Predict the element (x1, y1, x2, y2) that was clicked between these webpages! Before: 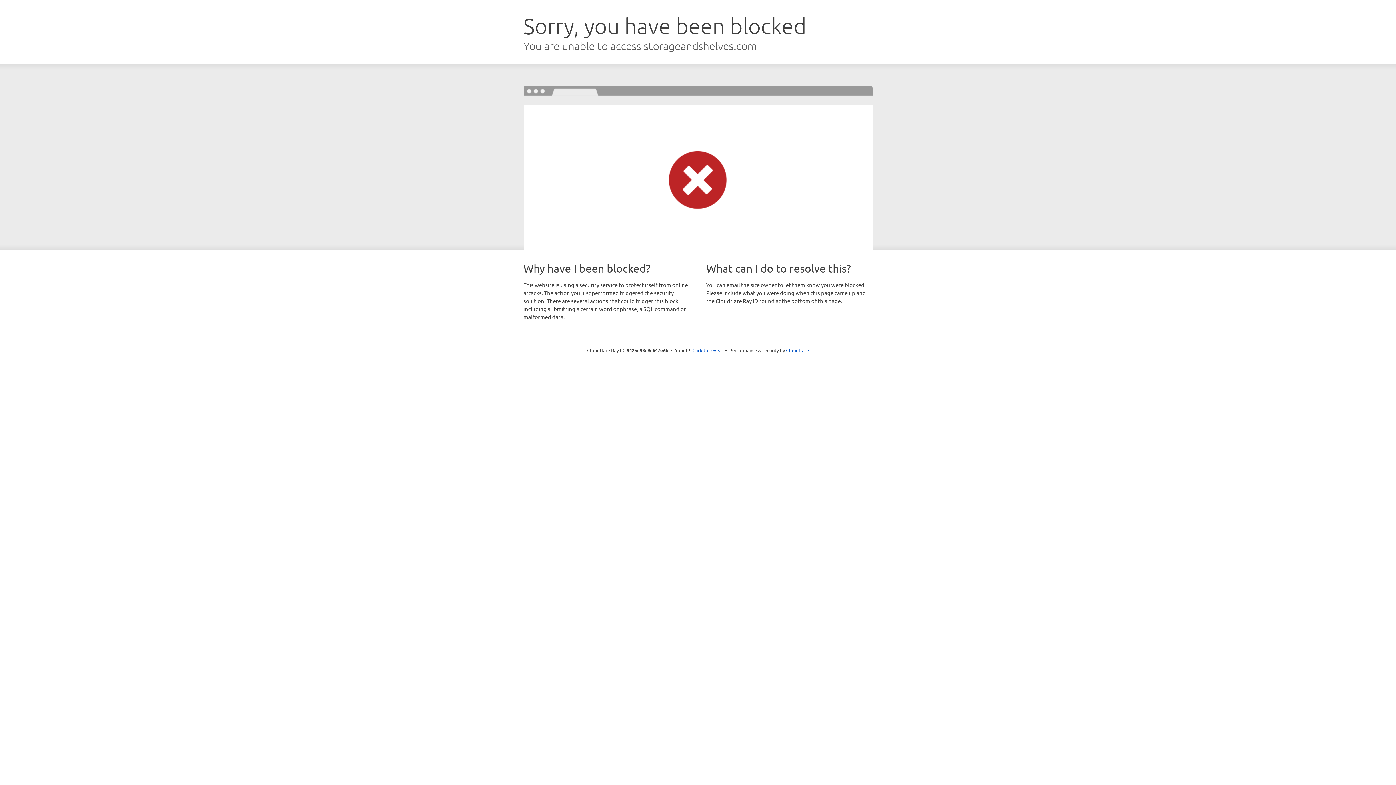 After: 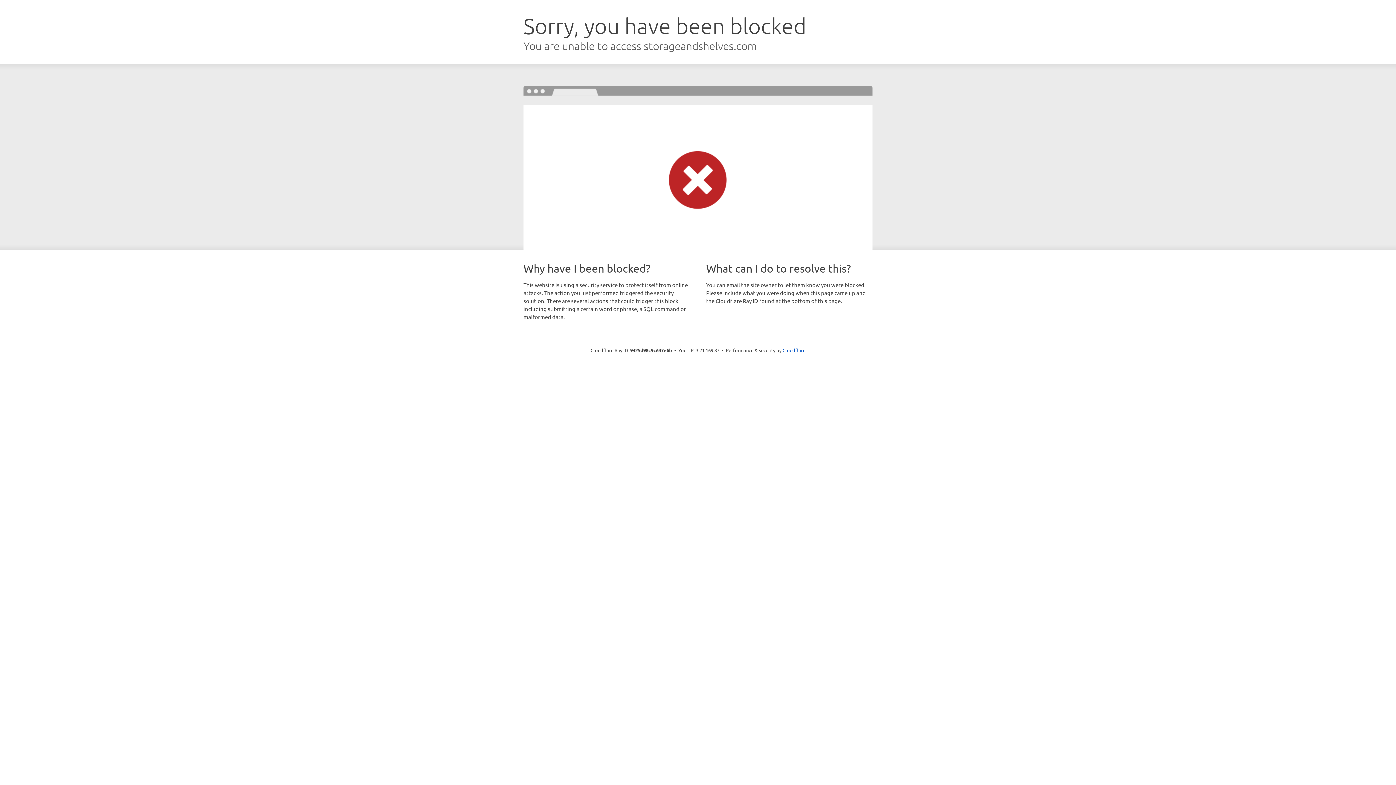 Action: bbox: (692, 346, 723, 353) label: Click to reveal